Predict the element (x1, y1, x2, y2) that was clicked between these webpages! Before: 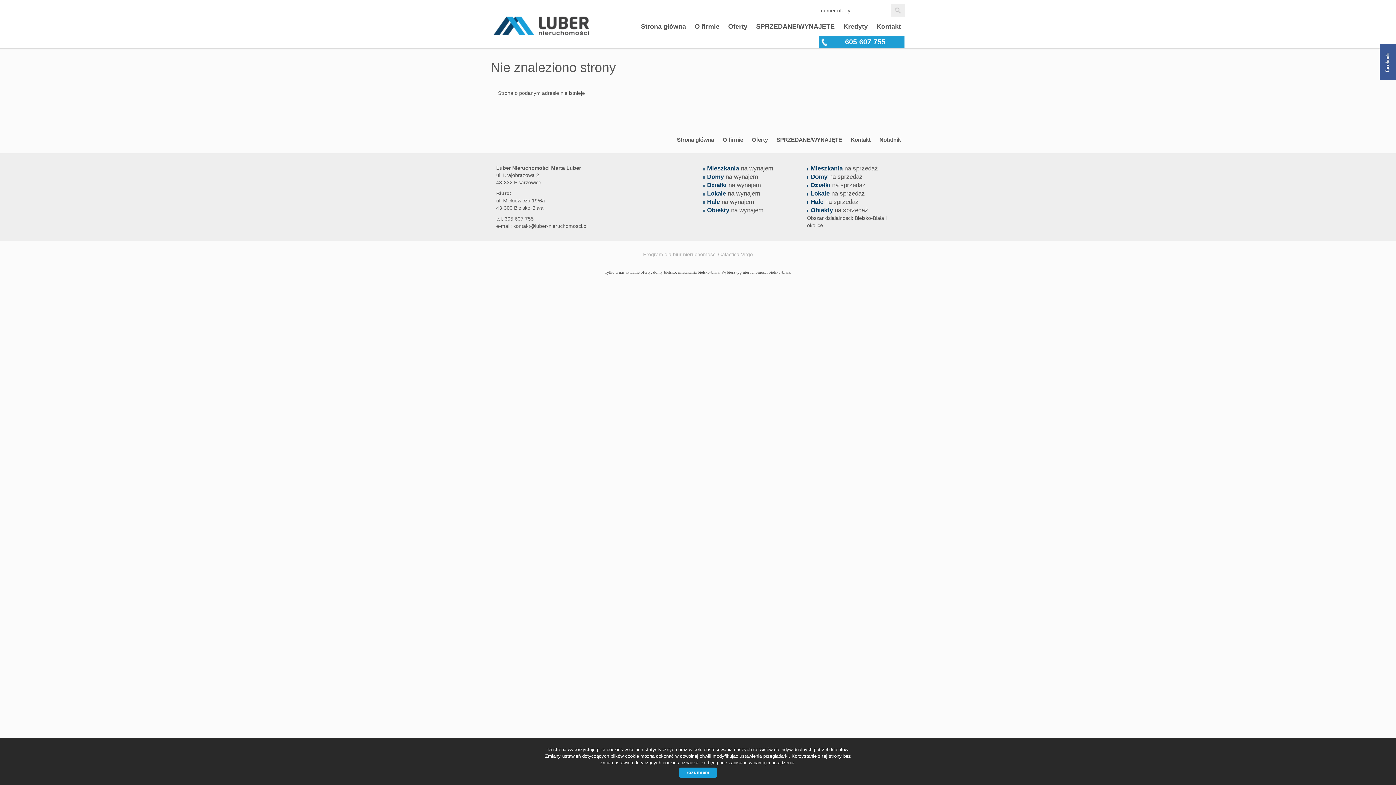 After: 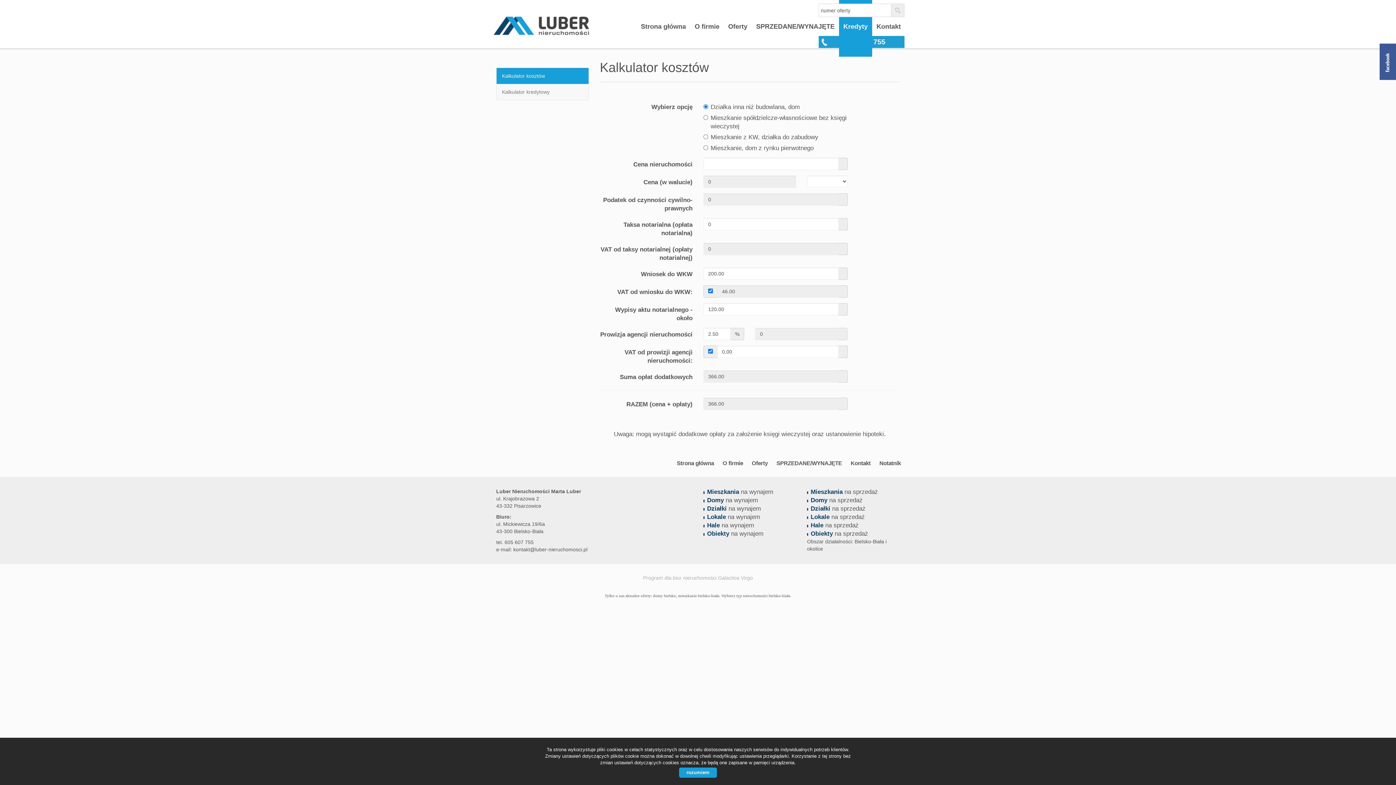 Action: bbox: (840, 0, 871, 56) label: Kredyty